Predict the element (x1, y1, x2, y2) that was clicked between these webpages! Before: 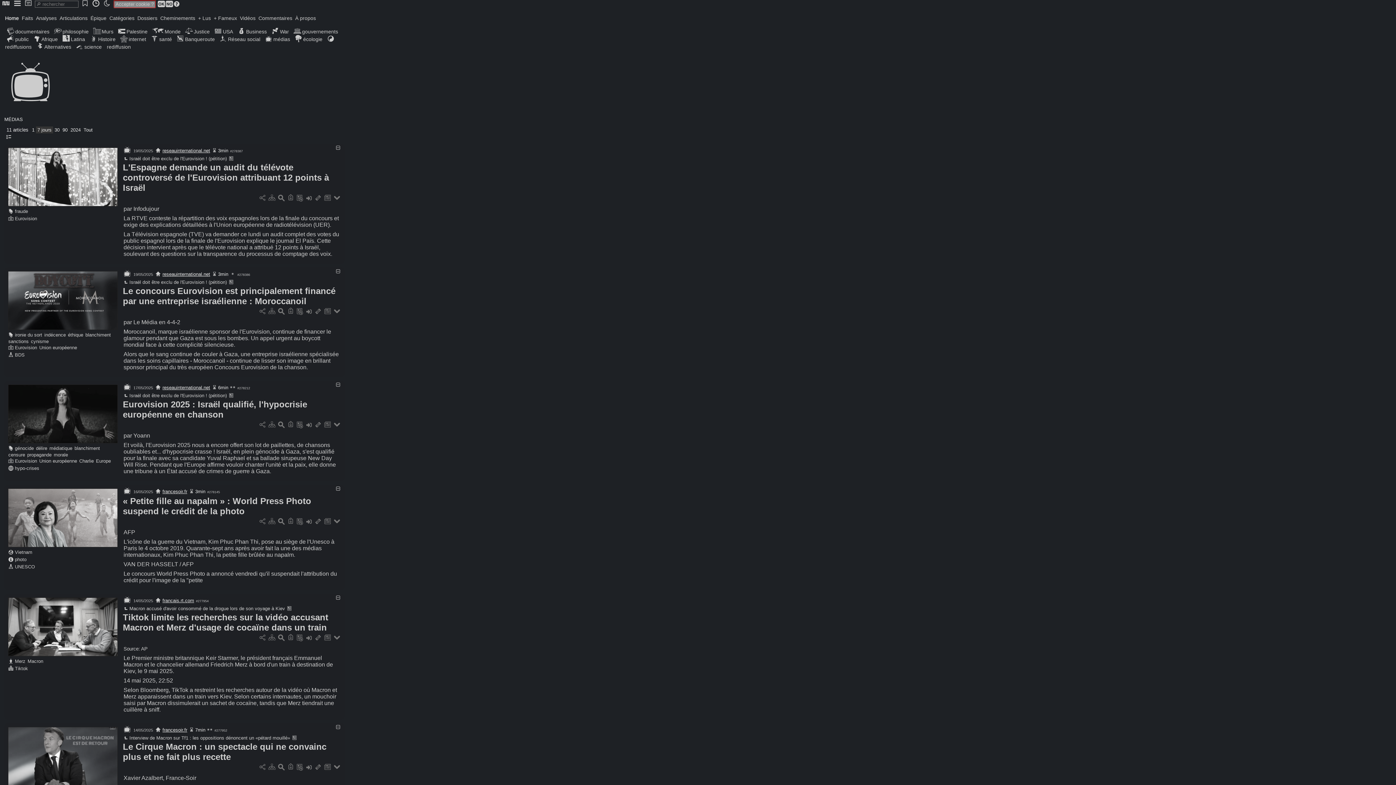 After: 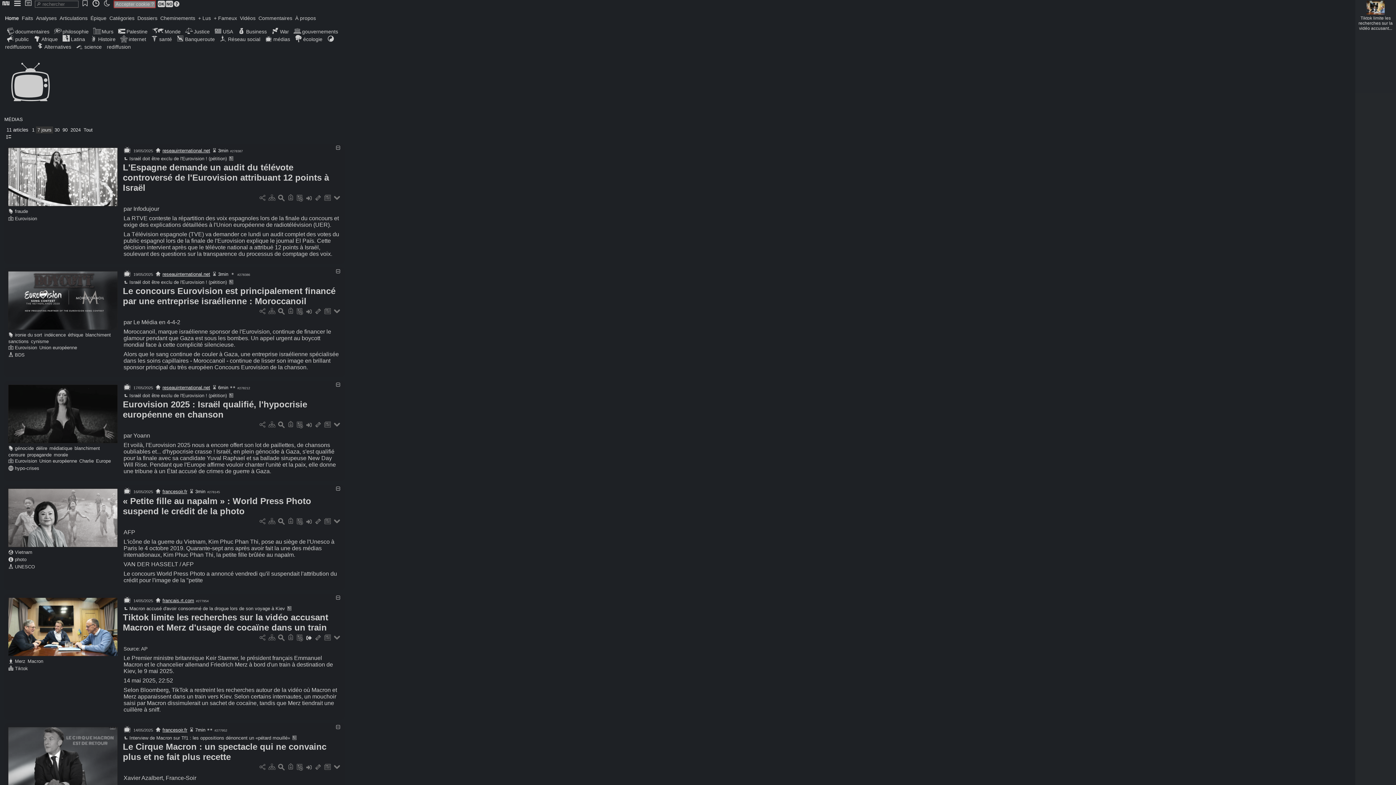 Action: bbox: (305, 635, 312, 641)